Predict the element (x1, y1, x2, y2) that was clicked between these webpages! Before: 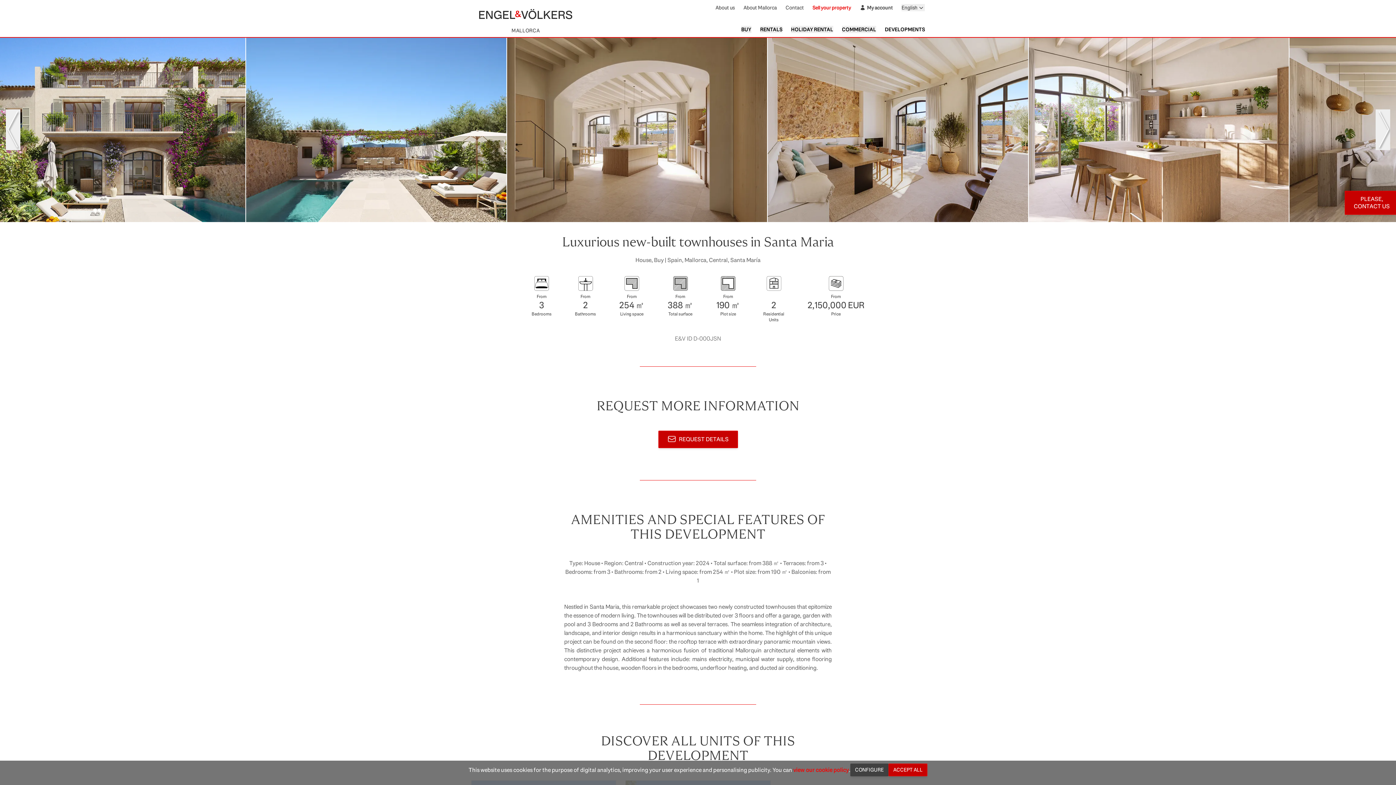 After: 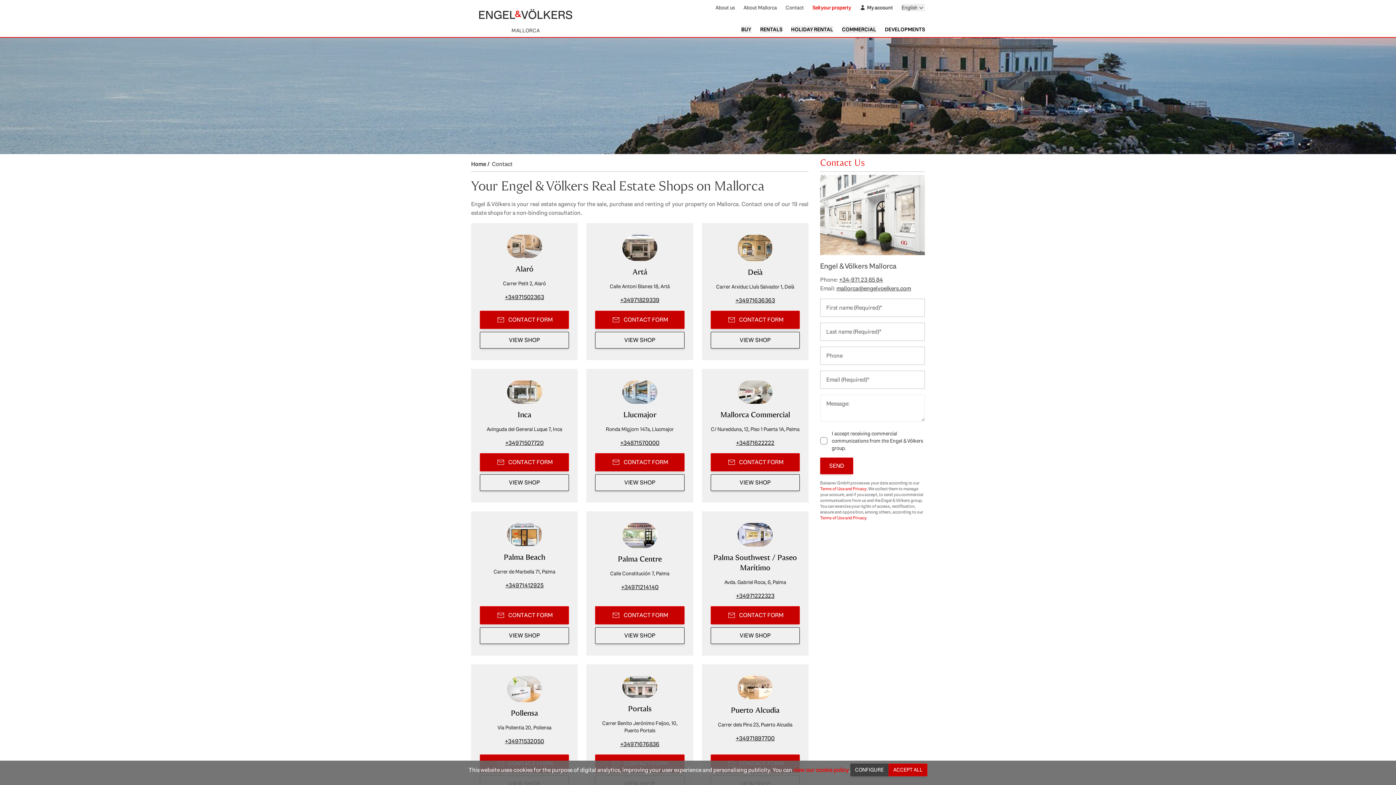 Action: bbox: (785, 3, 804, 11) label: Contact